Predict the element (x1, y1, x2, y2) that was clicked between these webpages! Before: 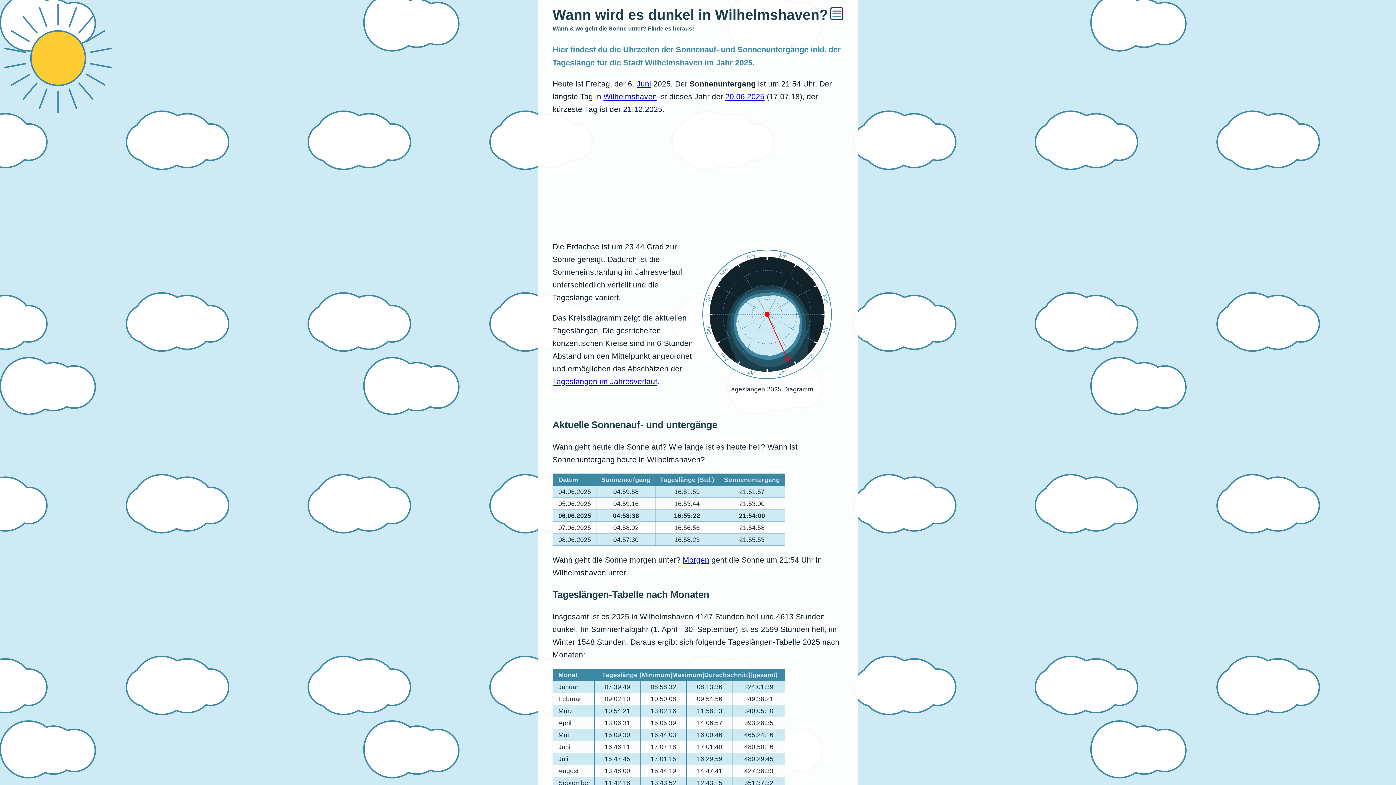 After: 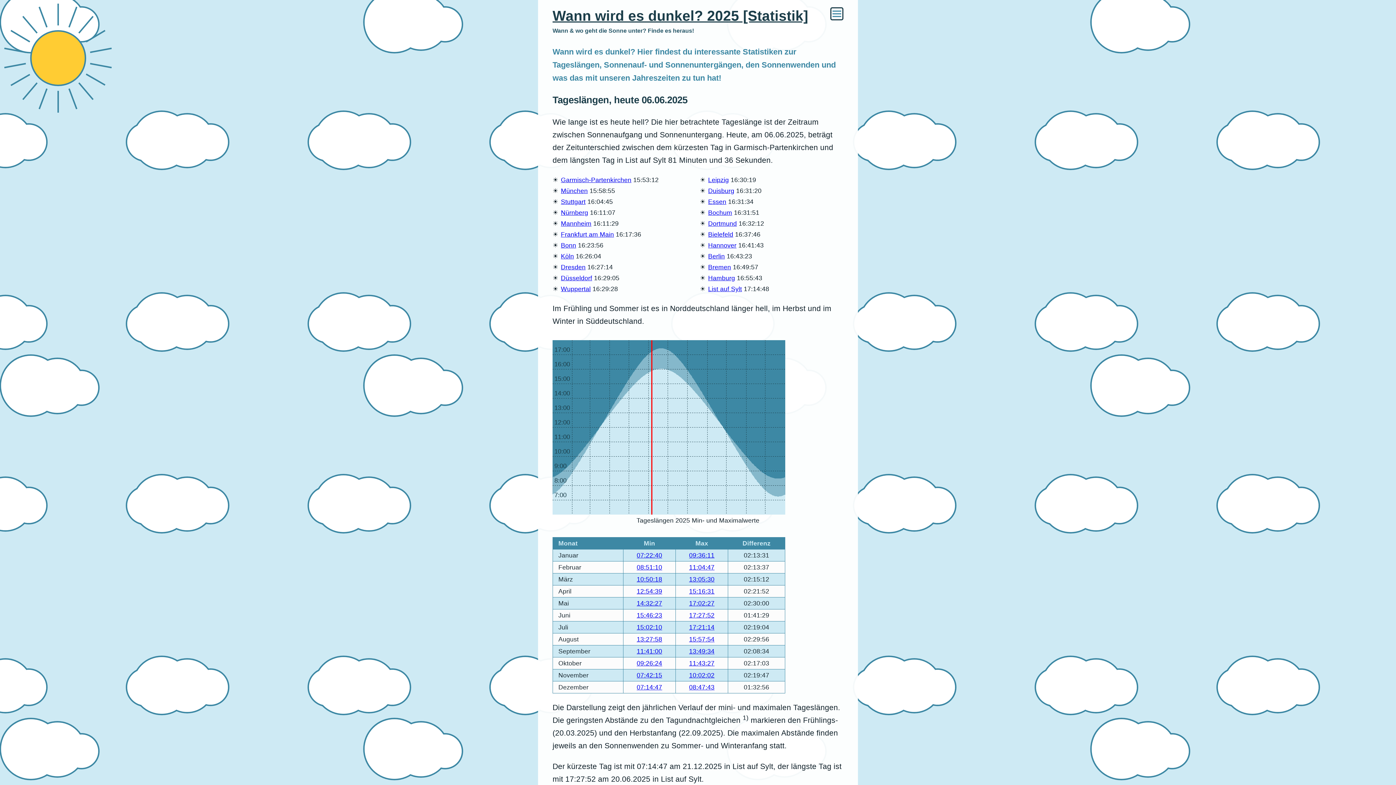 Action: bbox: (552, 377, 657, 385) label: Tageslängen im Jahresverlauf